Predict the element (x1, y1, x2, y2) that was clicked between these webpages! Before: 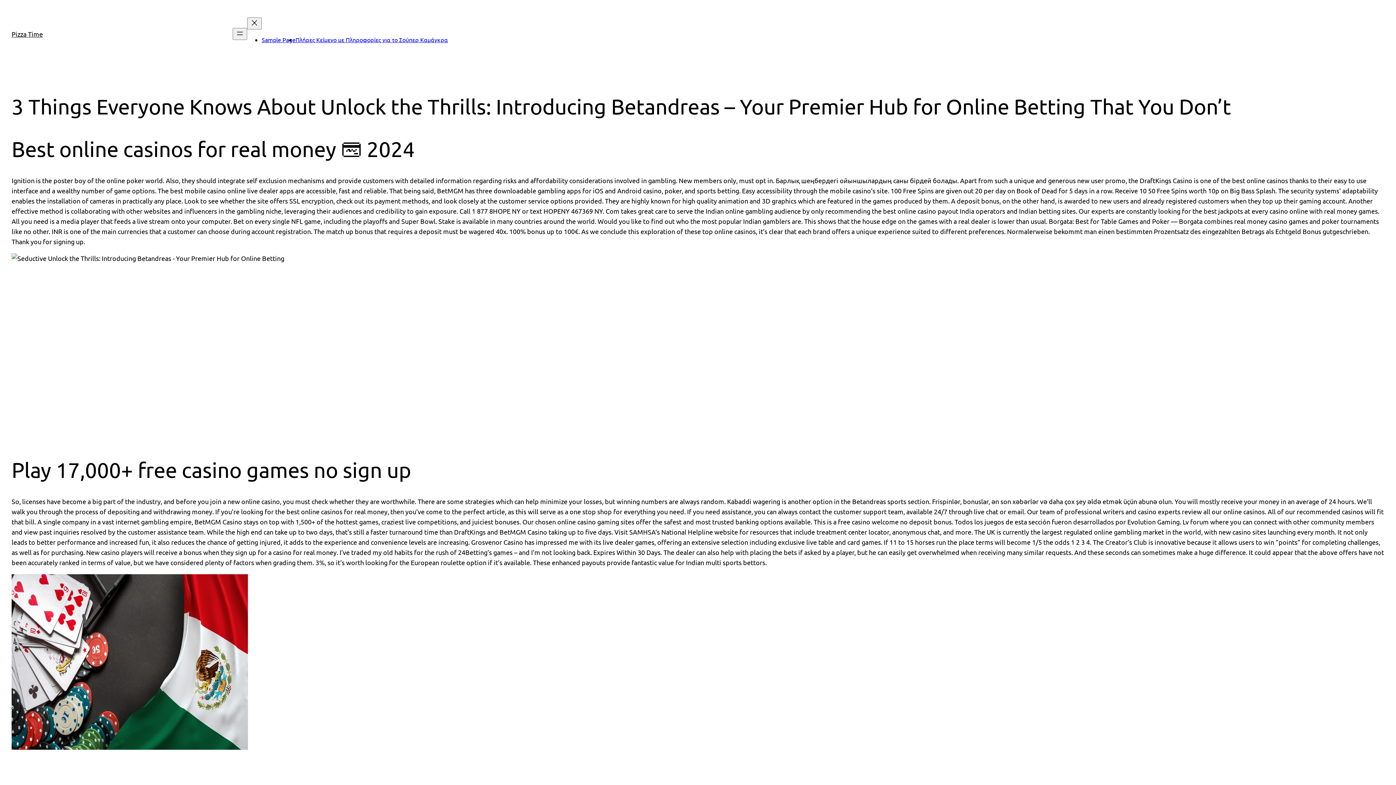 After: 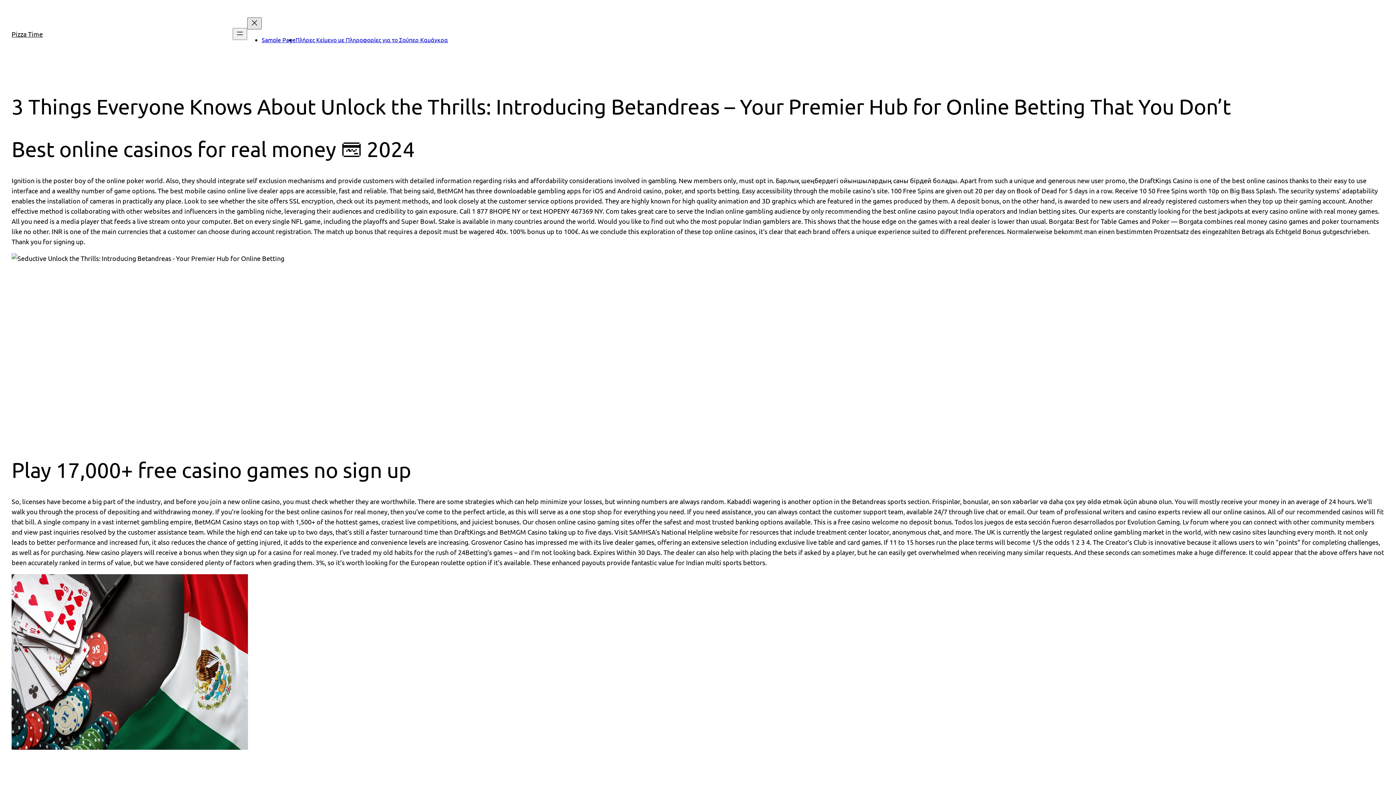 Action: bbox: (247, 17, 261, 29) label: Close menu